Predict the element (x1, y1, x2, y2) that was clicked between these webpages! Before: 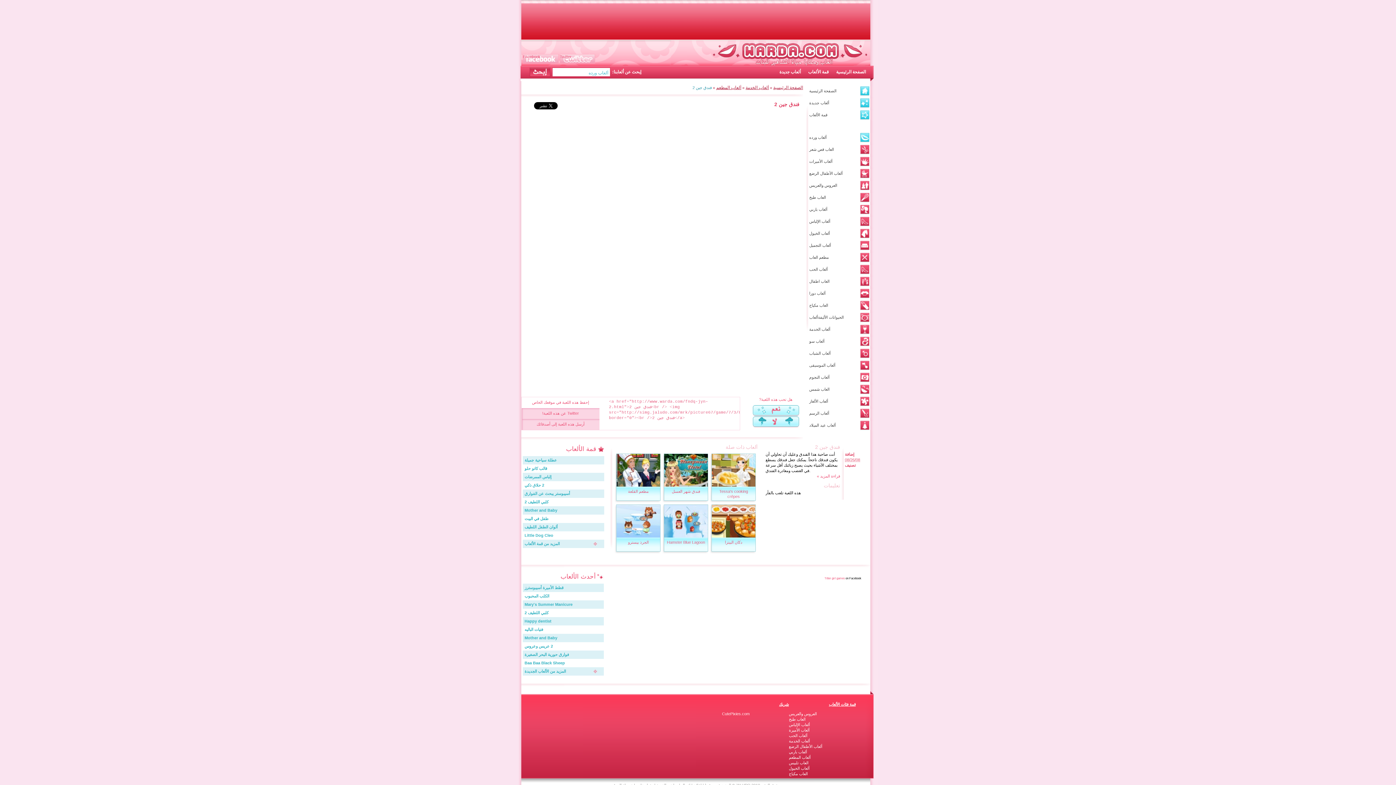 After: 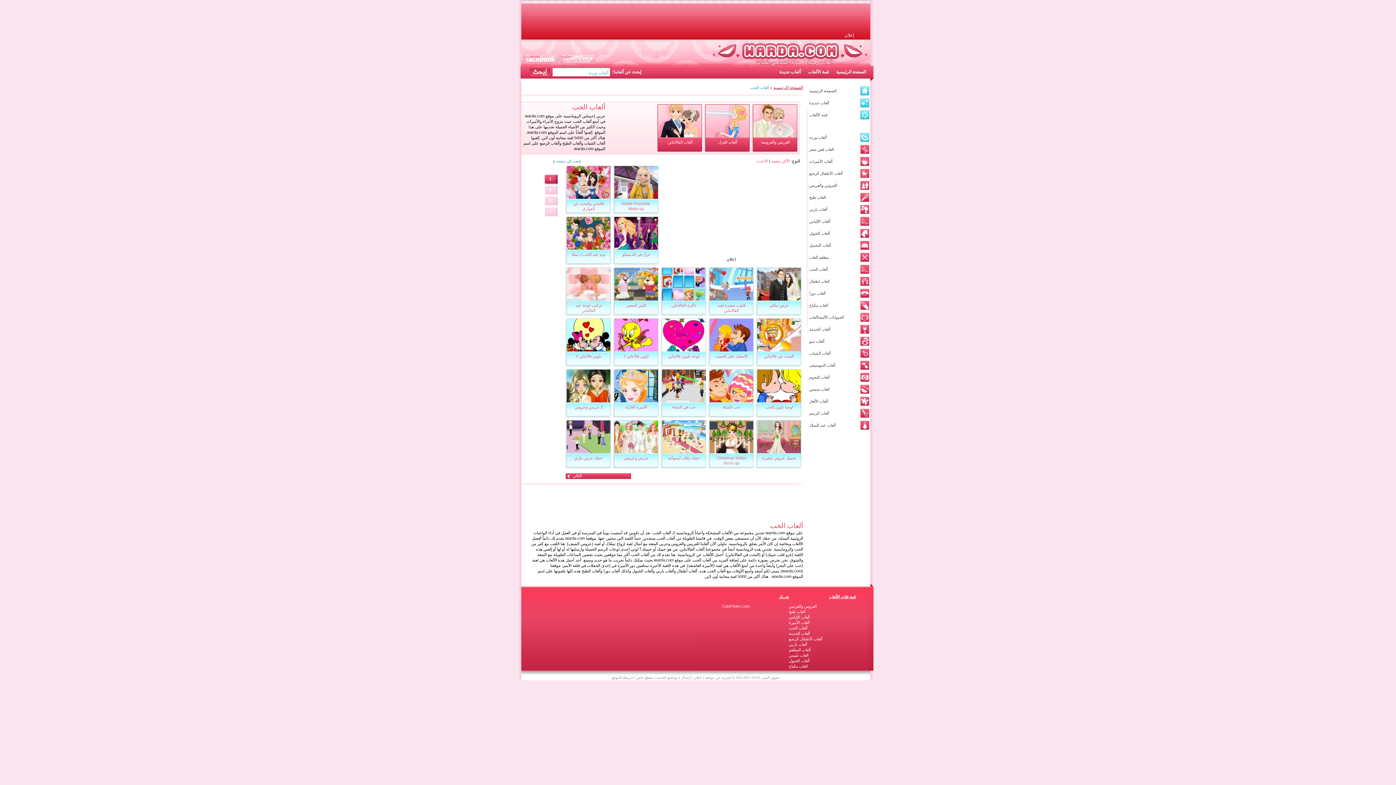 Action: bbox: (789, 733, 807, 738) label: ألعاب الحب